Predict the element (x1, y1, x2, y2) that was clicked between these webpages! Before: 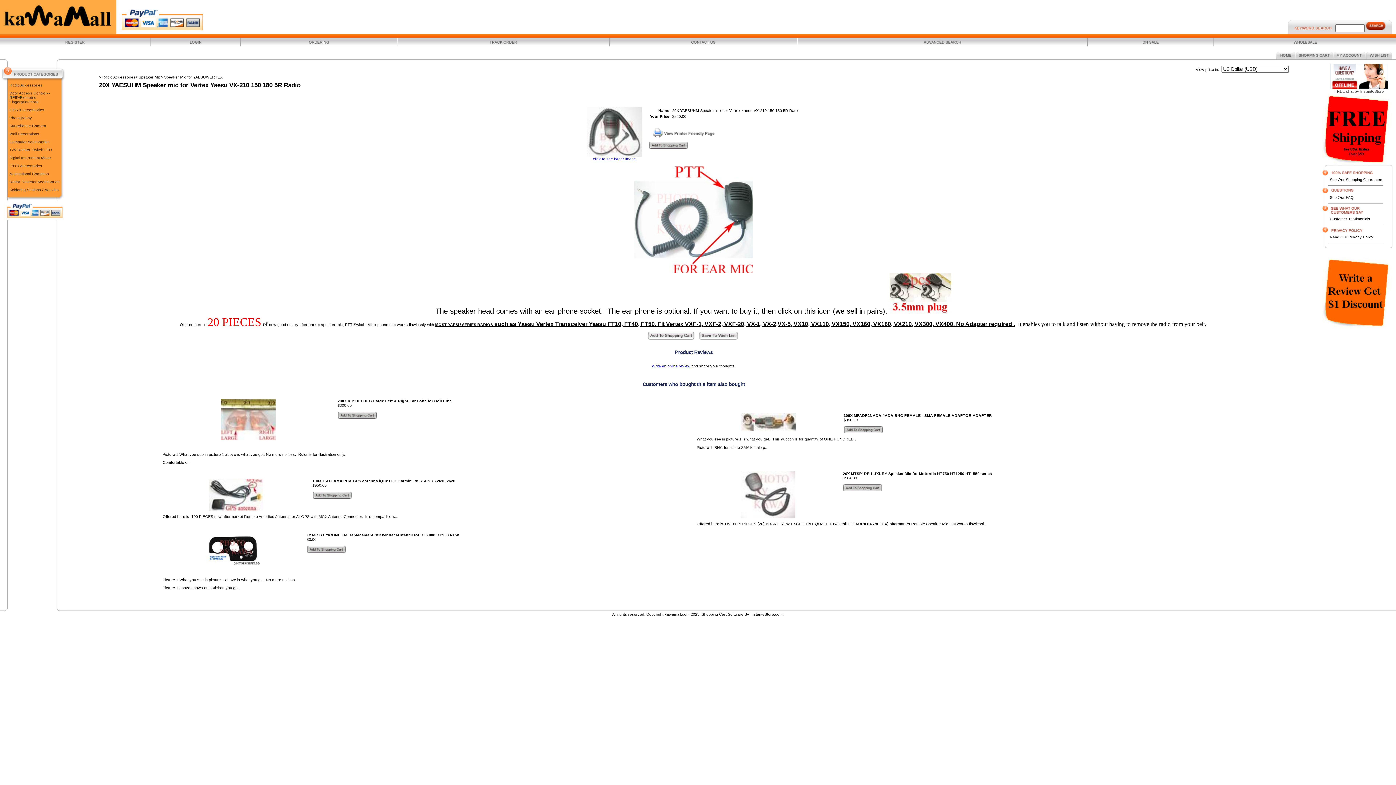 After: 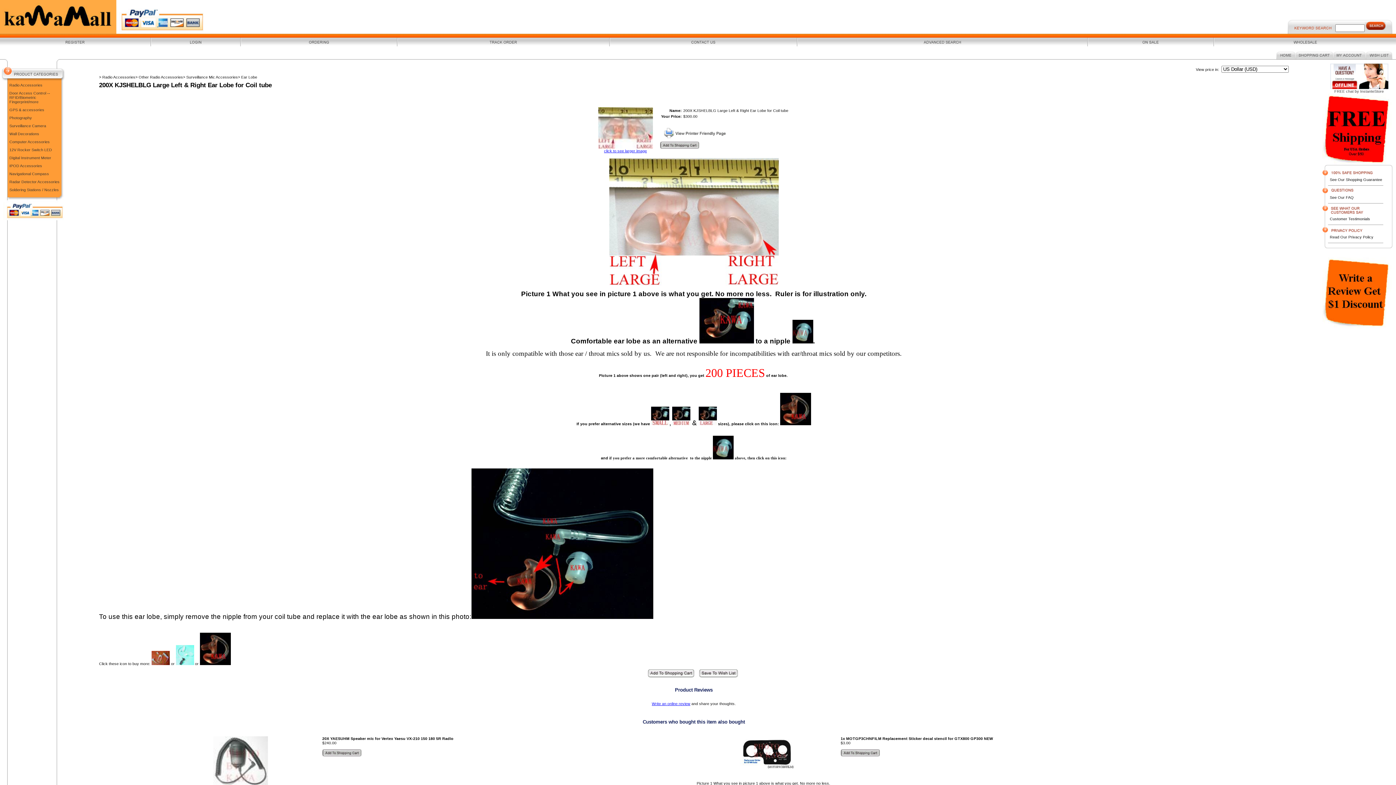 Action: bbox: (221, 436, 275, 441)